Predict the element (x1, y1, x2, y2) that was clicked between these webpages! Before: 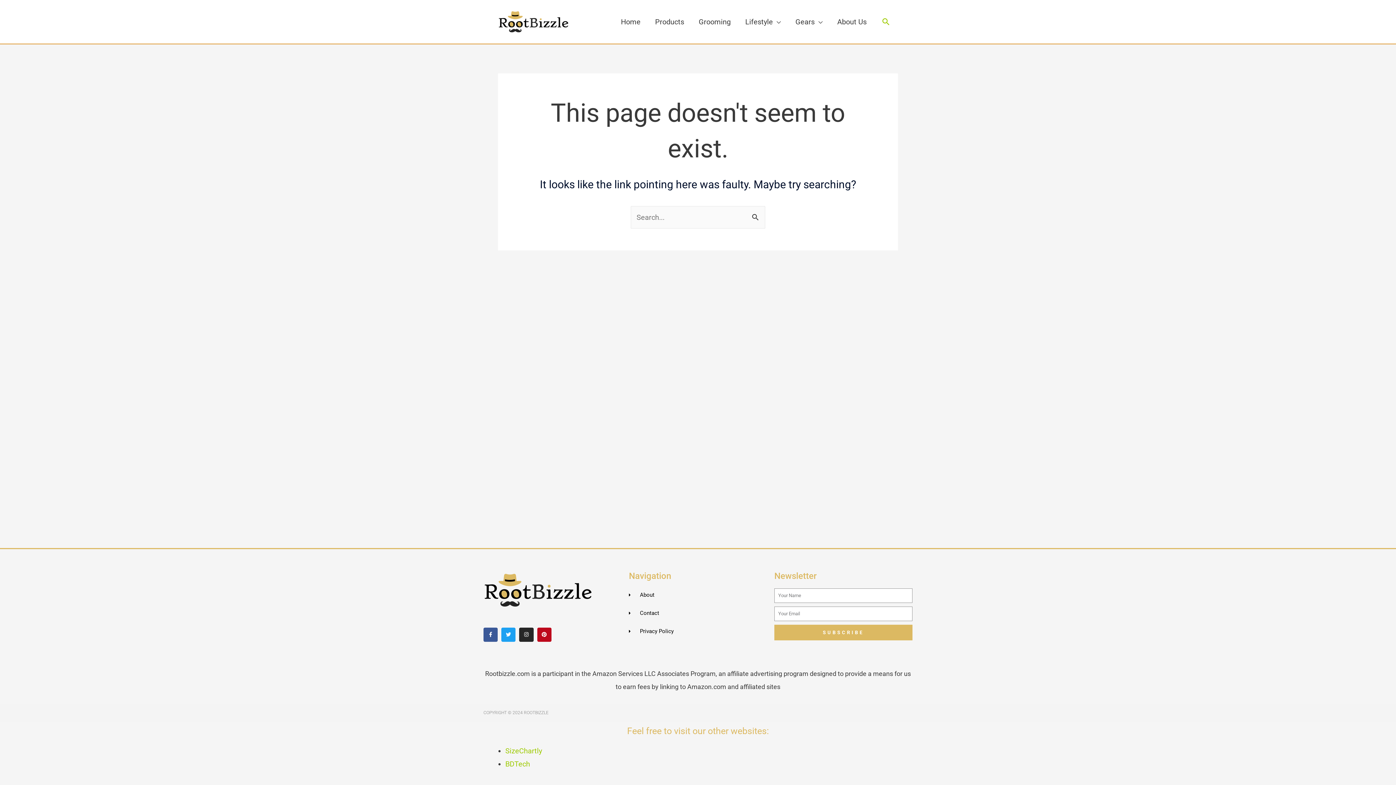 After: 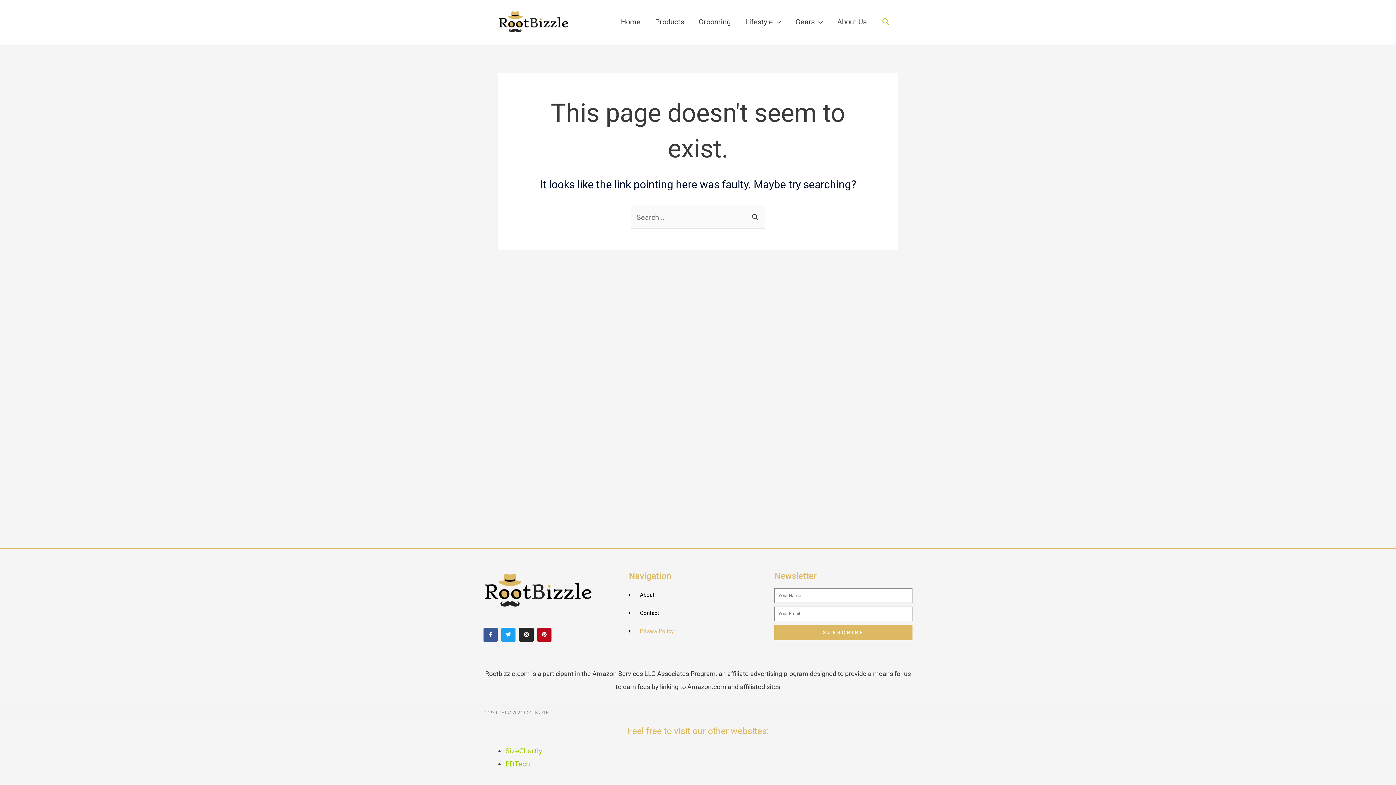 Action: bbox: (629, 625, 767, 638) label: Privacy Policy